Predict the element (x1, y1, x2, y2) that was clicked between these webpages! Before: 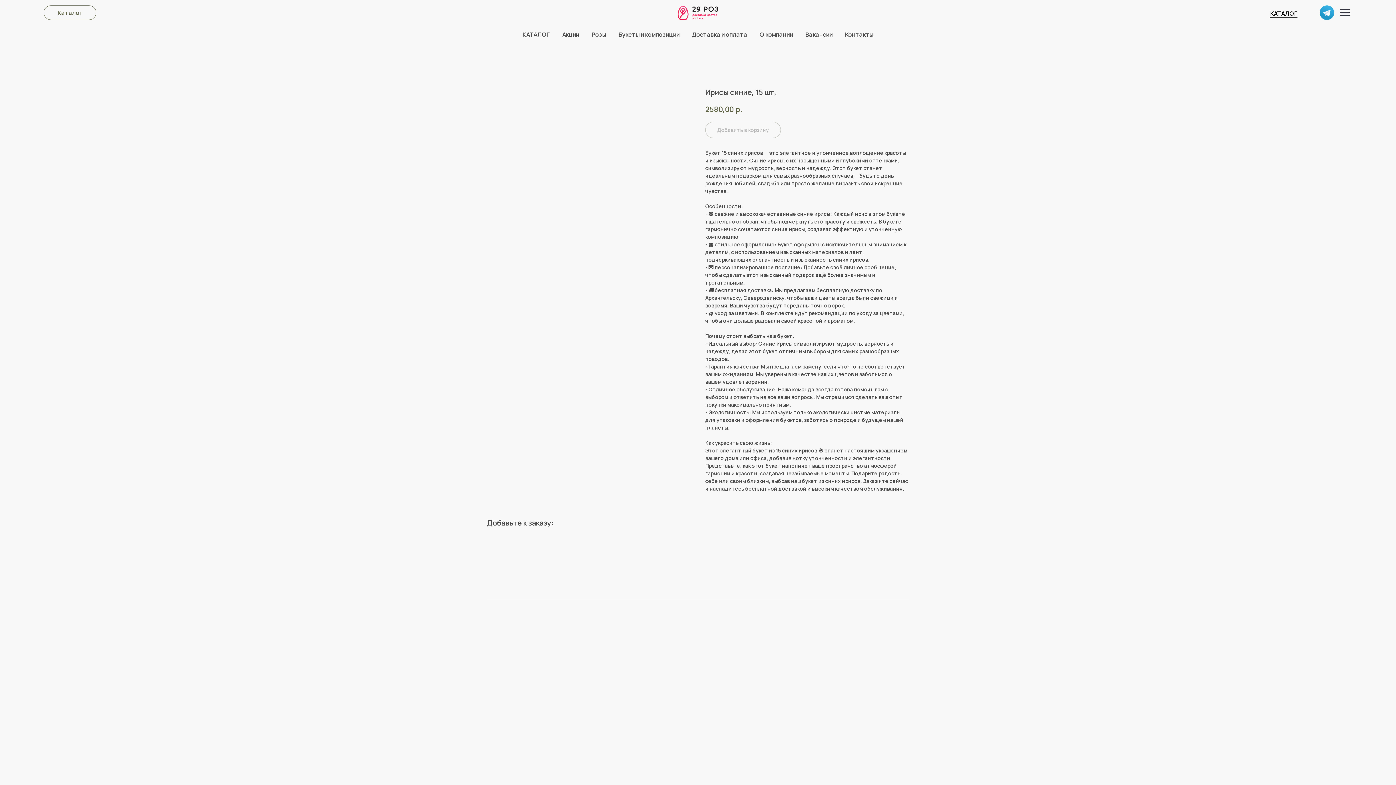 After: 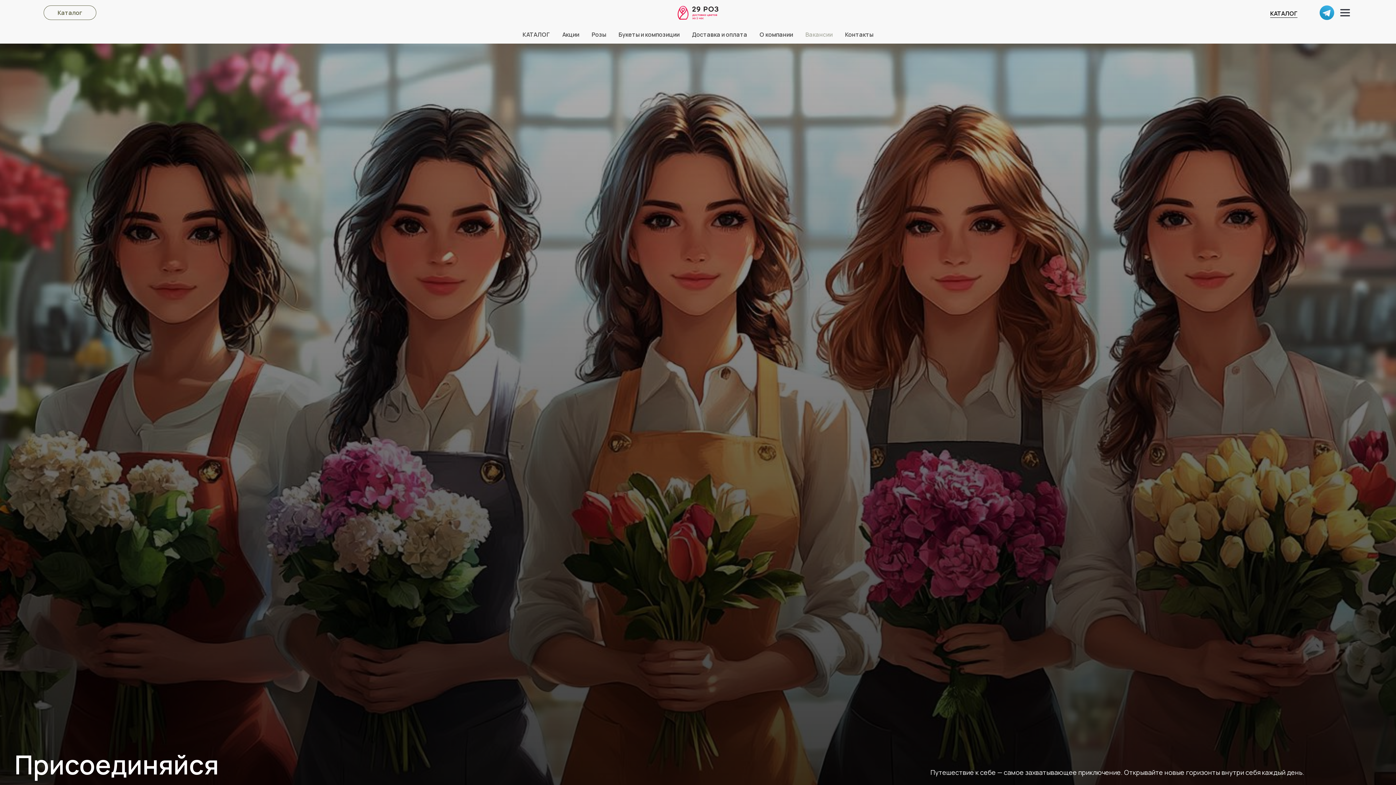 Action: label: Вакансии bbox: (805, 30, 832, 38)